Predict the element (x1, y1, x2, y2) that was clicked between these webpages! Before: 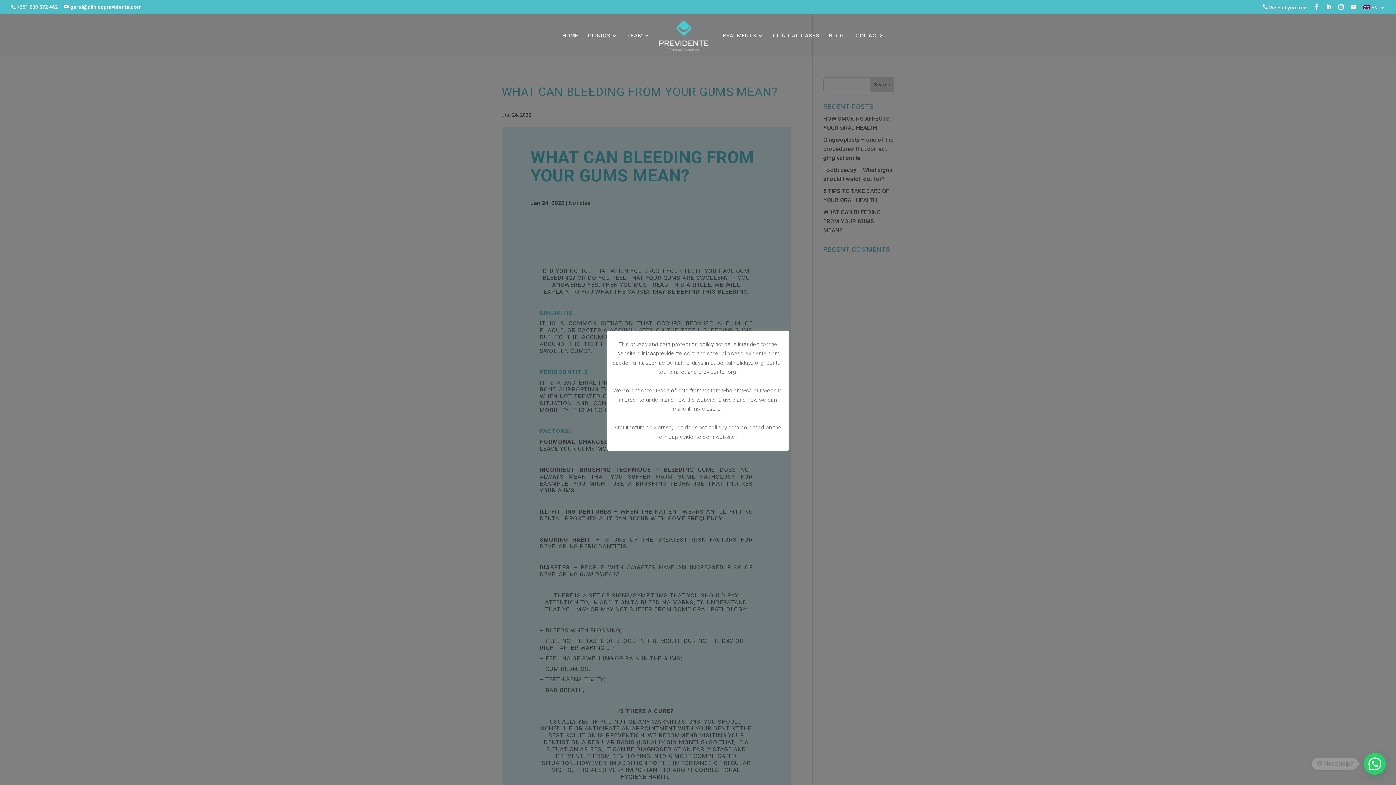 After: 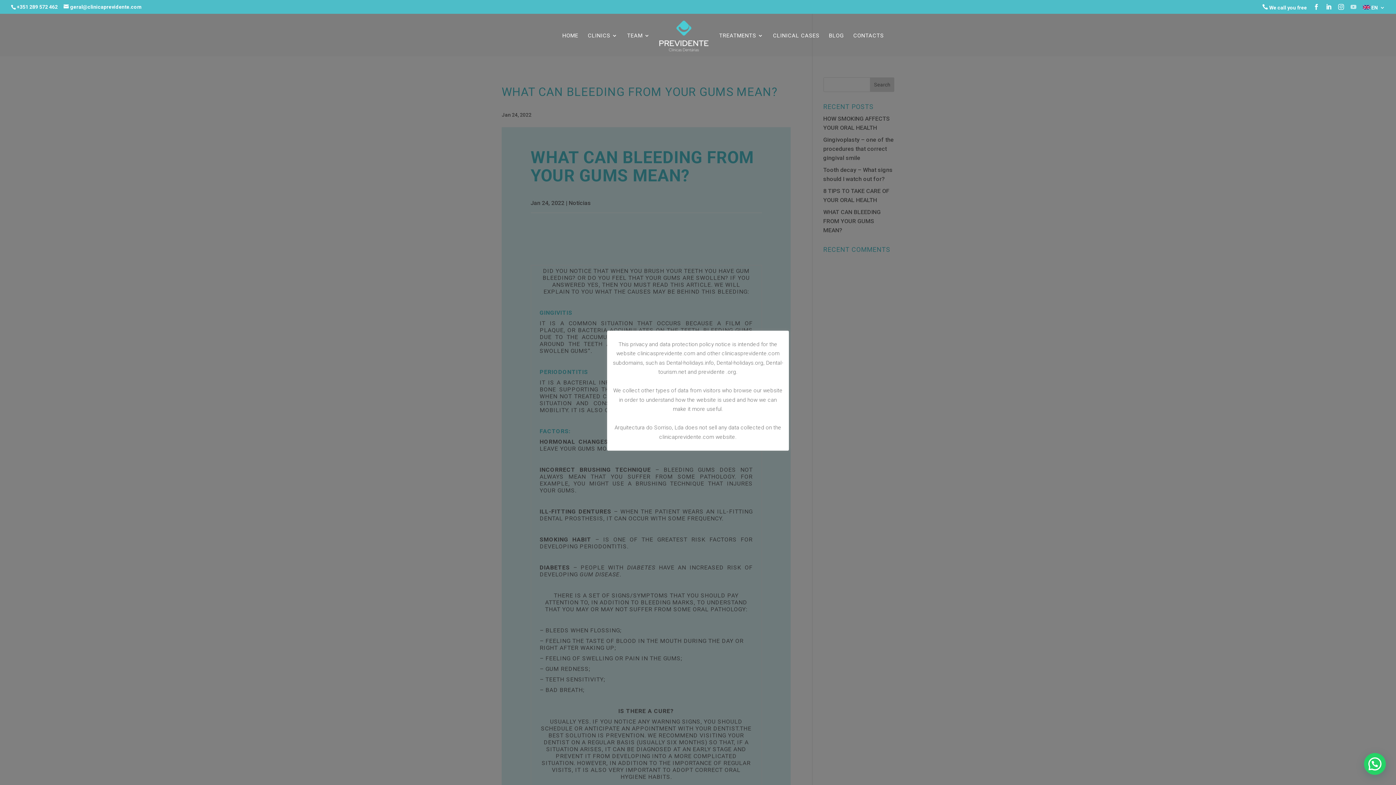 Action: bbox: (1350, 3, 1356, 13) label: 